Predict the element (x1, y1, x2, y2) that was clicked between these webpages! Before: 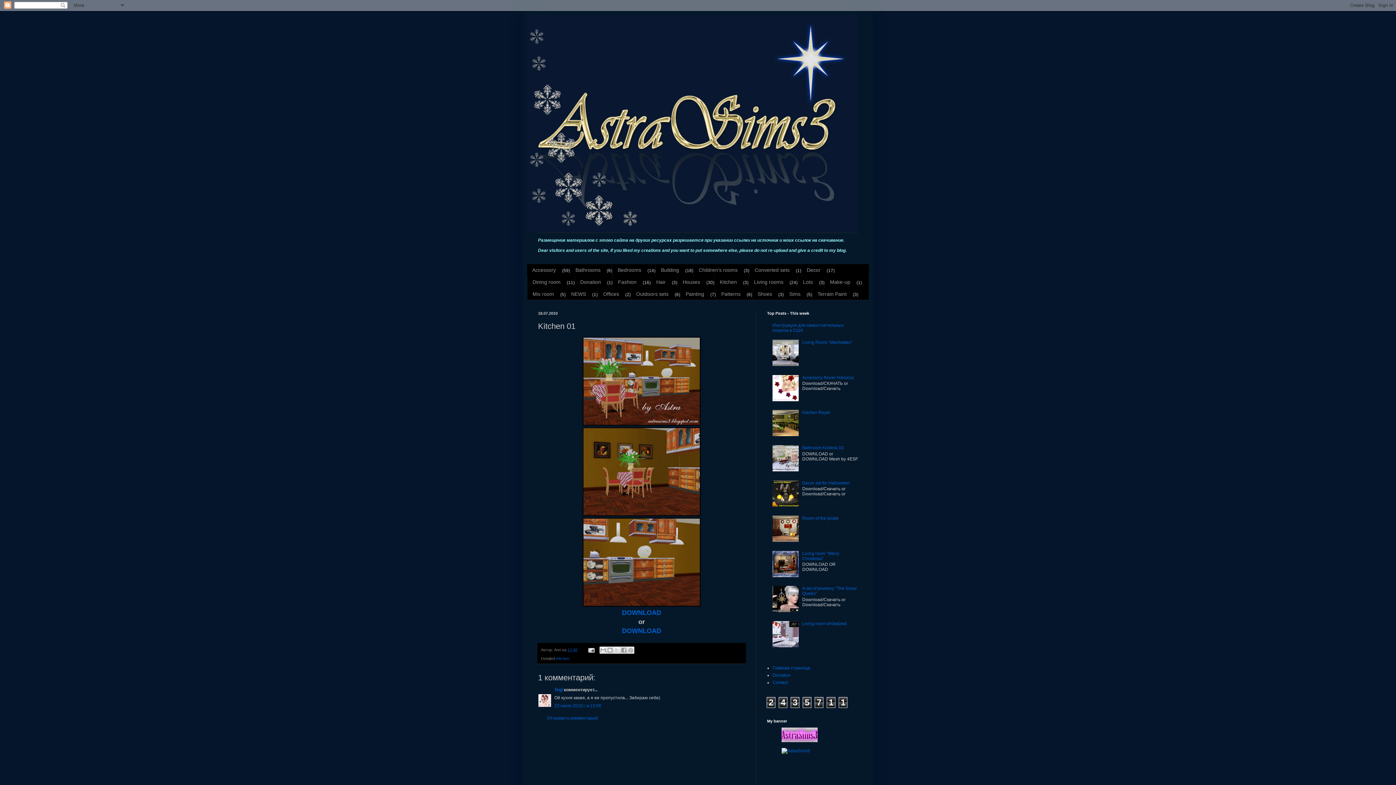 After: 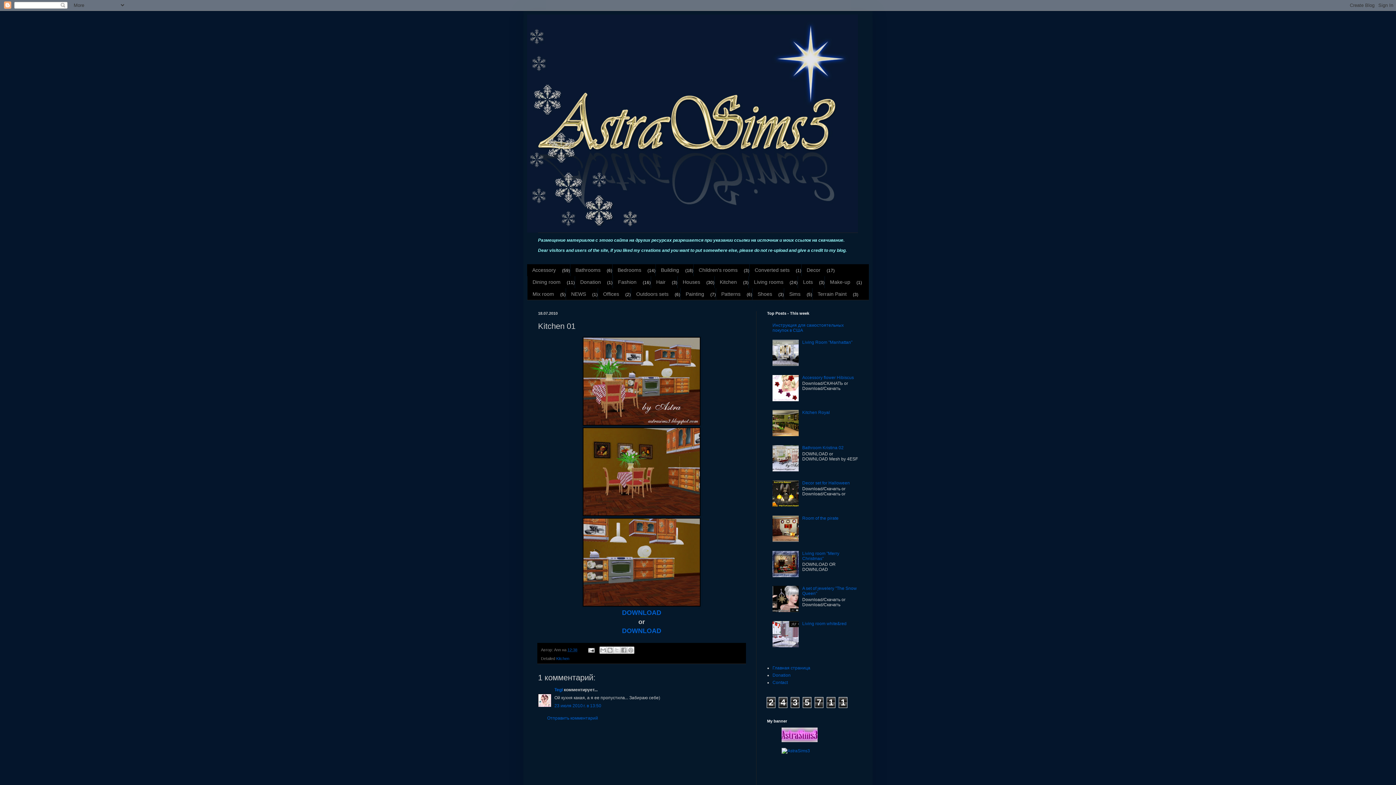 Action: bbox: (772, 362, 800, 367)